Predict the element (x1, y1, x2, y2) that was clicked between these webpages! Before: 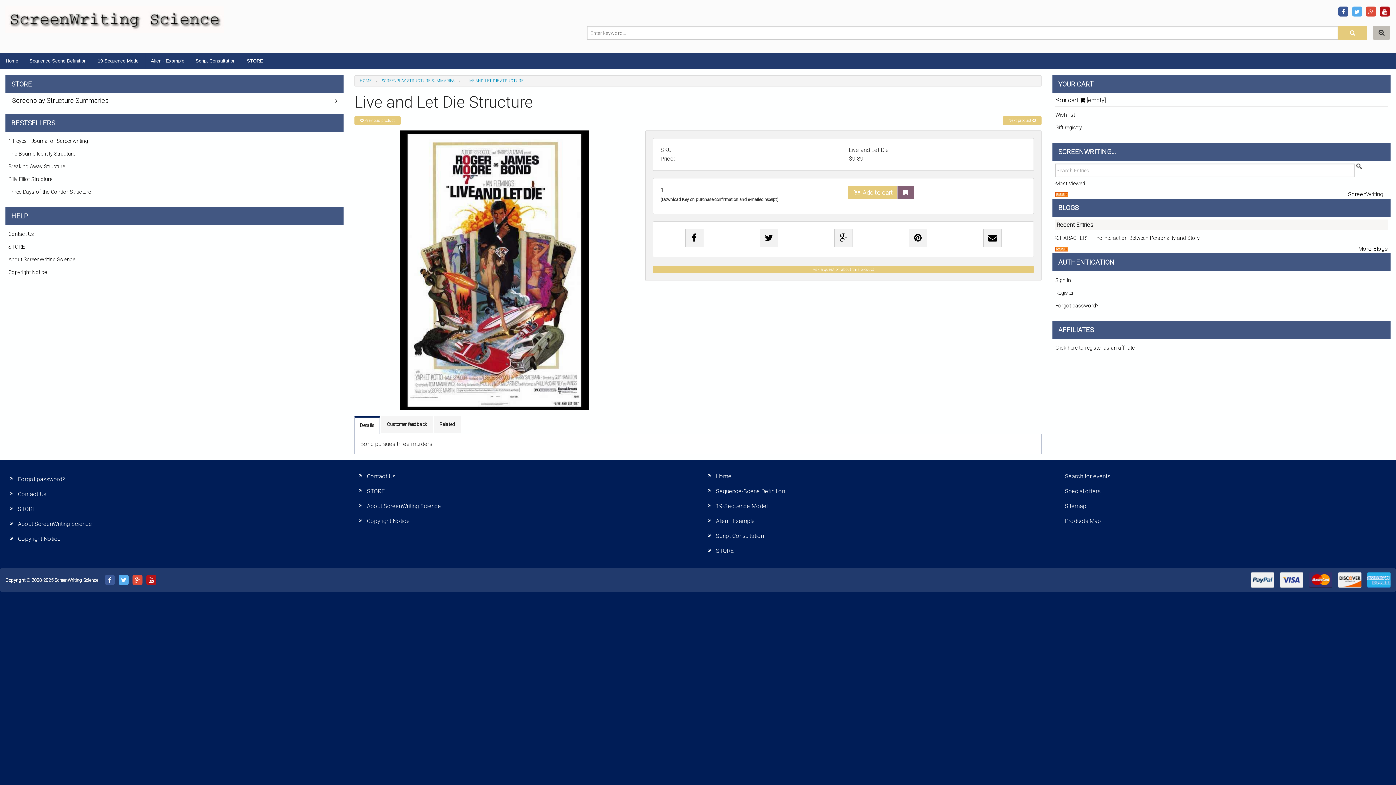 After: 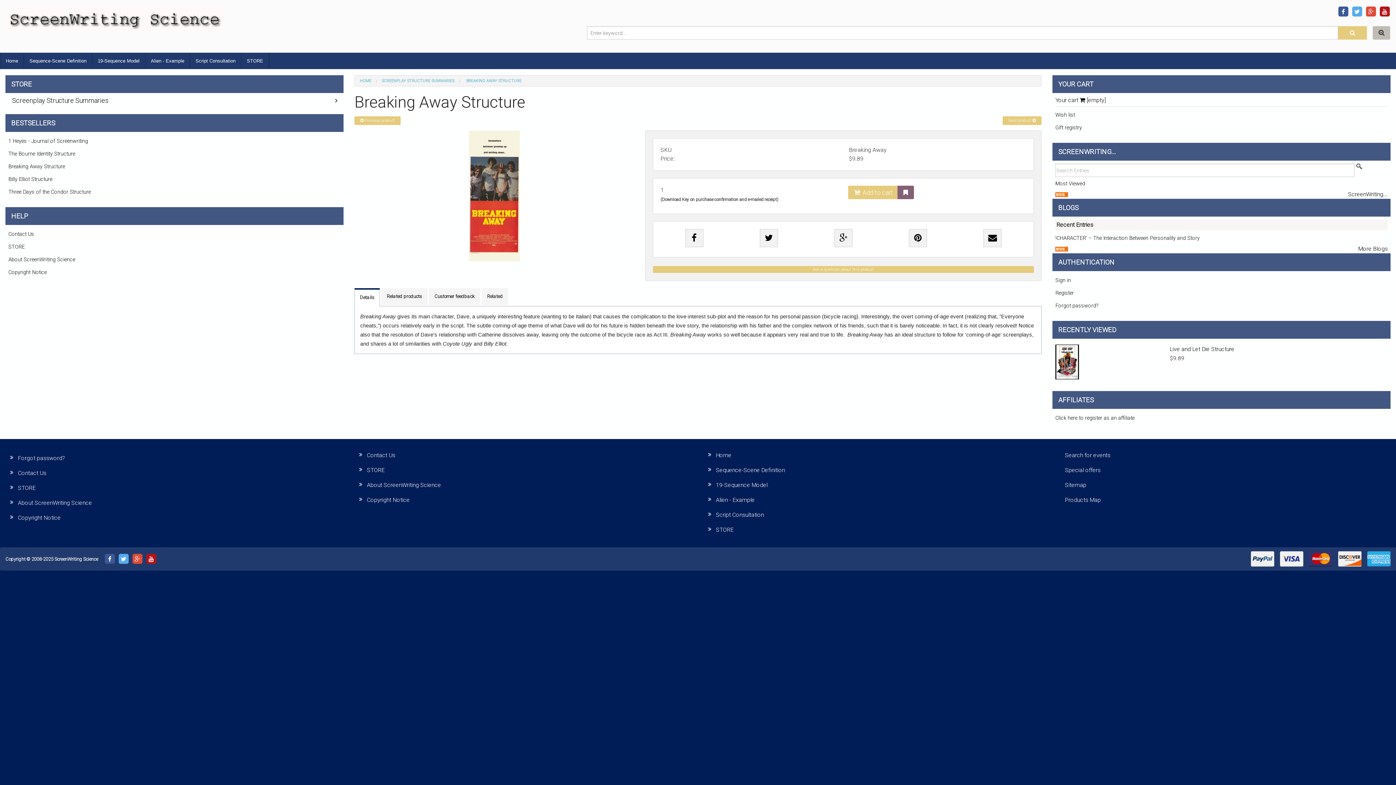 Action: label: Breaking Away Structure bbox: (6, 163, 342, 170)